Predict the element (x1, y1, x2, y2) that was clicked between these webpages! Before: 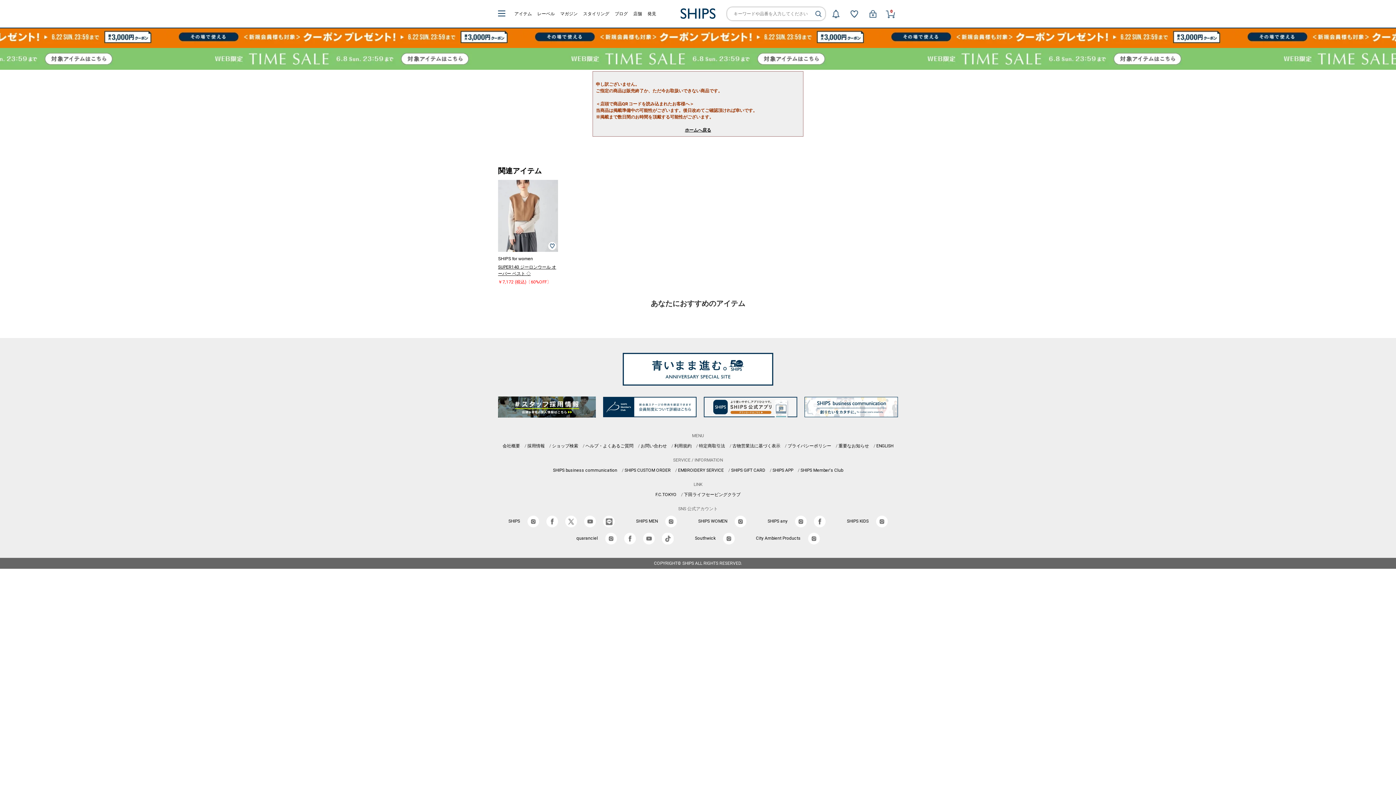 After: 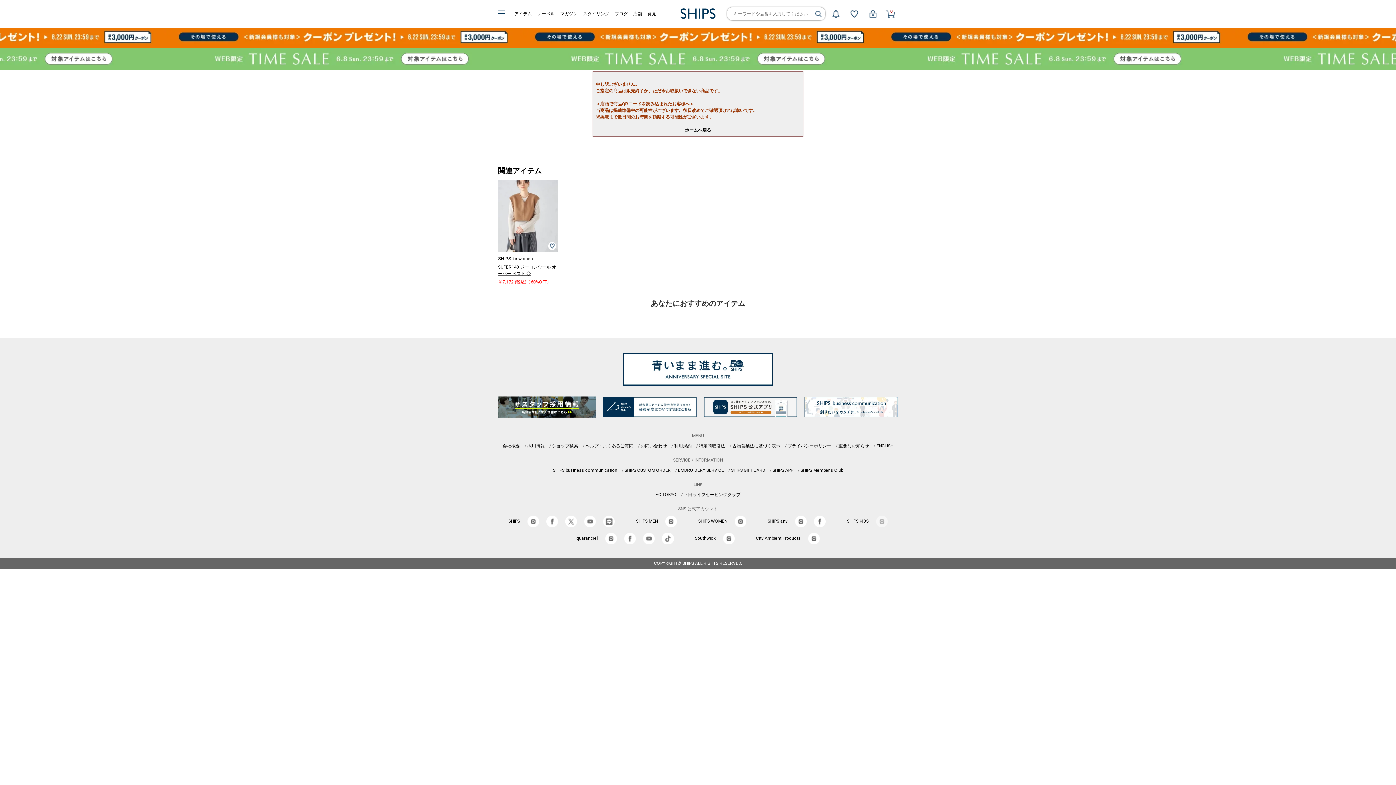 Action: bbox: (876, 518, 887, 523)